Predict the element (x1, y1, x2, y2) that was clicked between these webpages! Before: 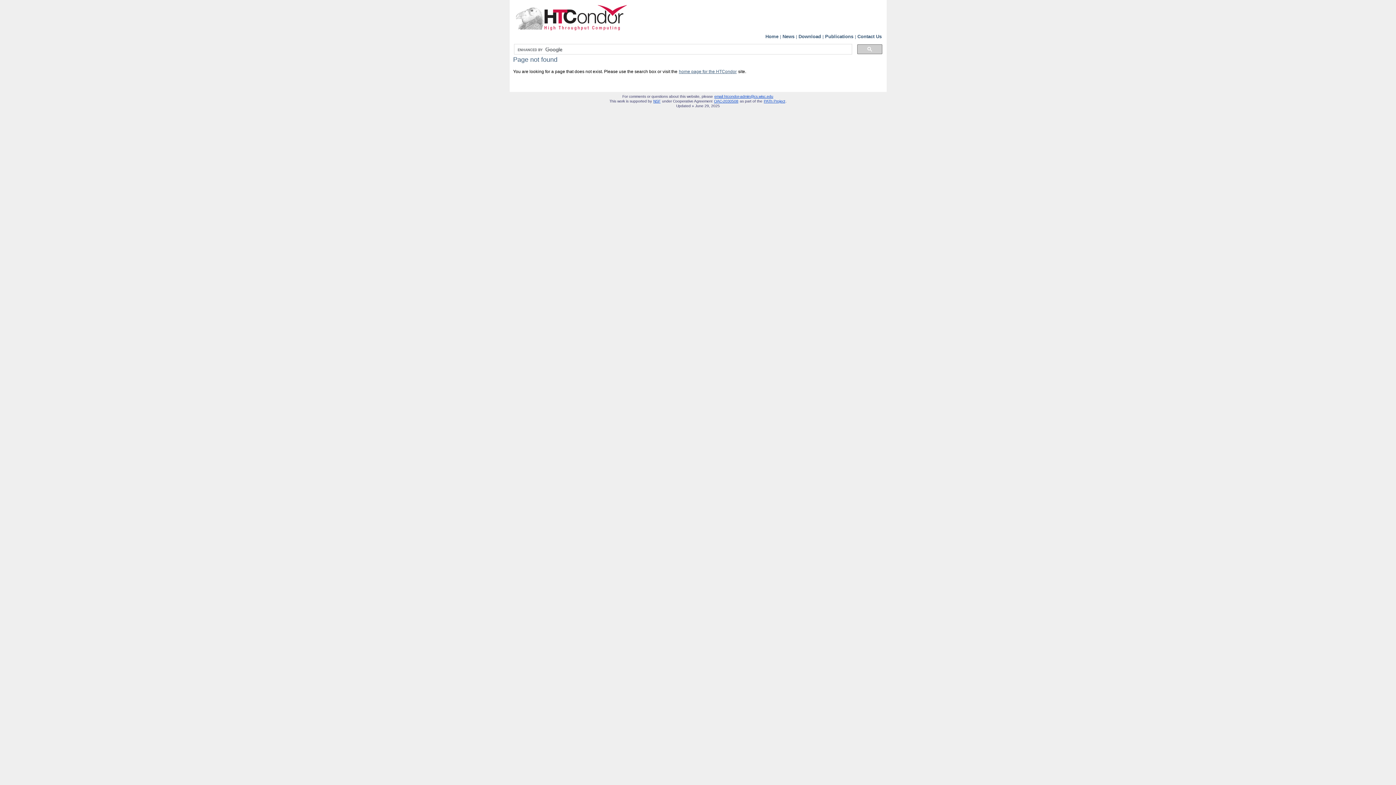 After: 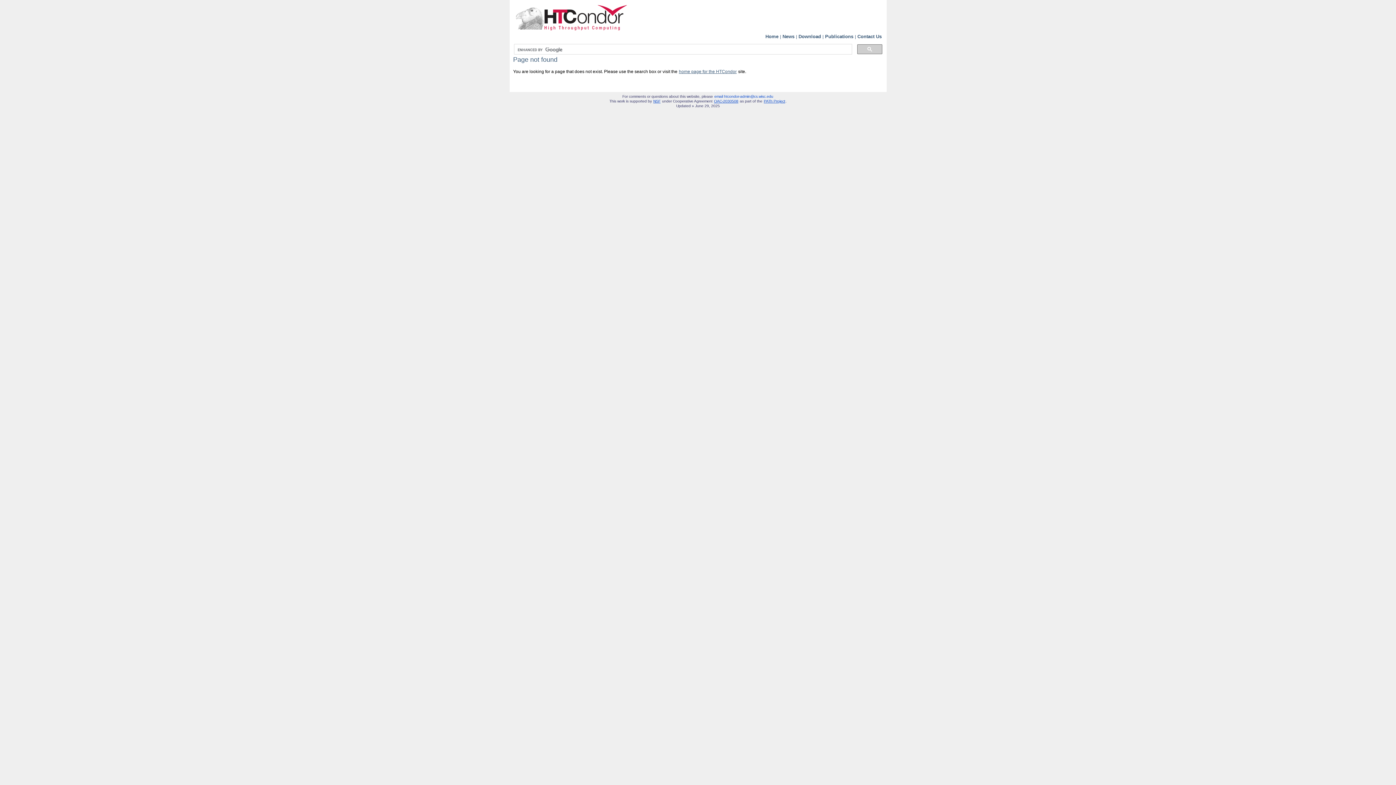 Action: label: email htcondor-admin@cs.wisc.edu bbox: (714, 94, 773, 99)